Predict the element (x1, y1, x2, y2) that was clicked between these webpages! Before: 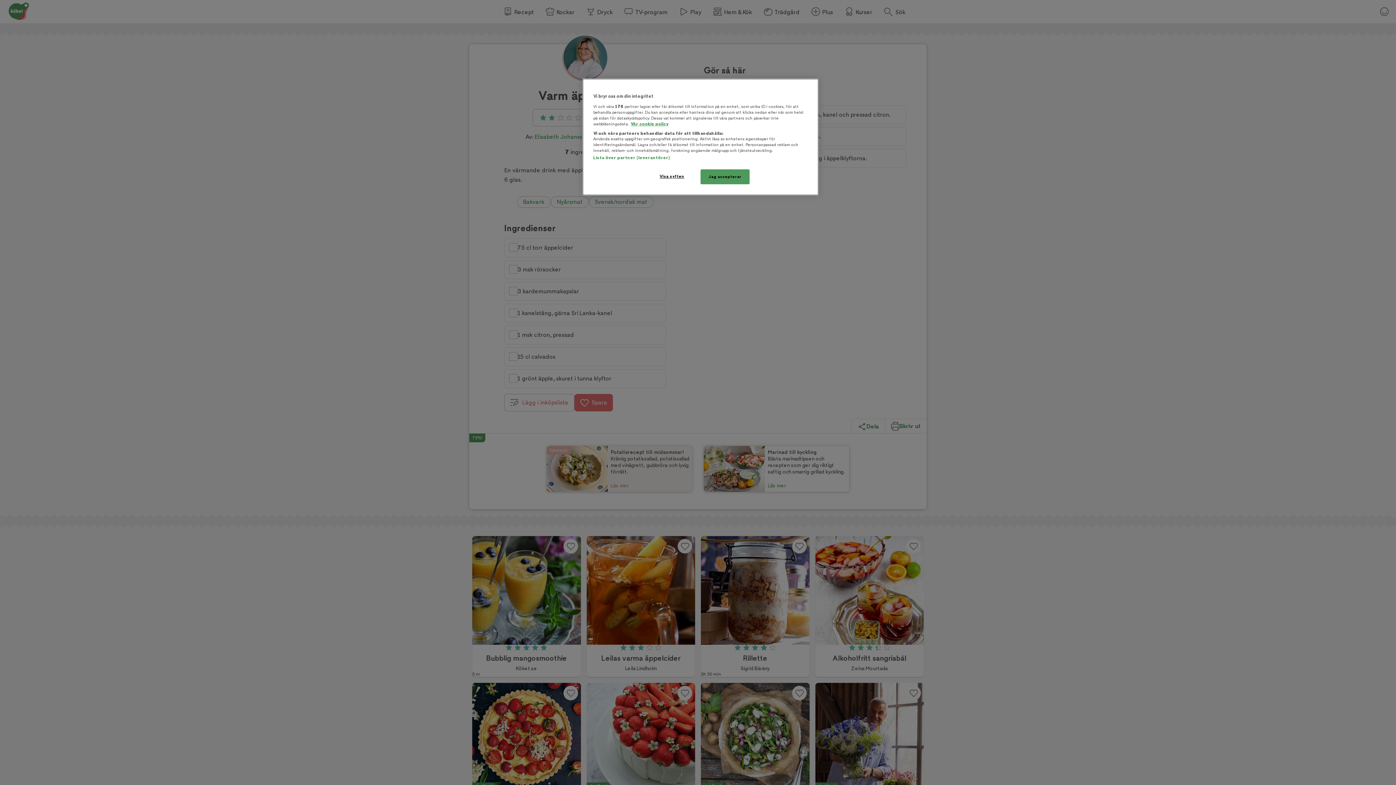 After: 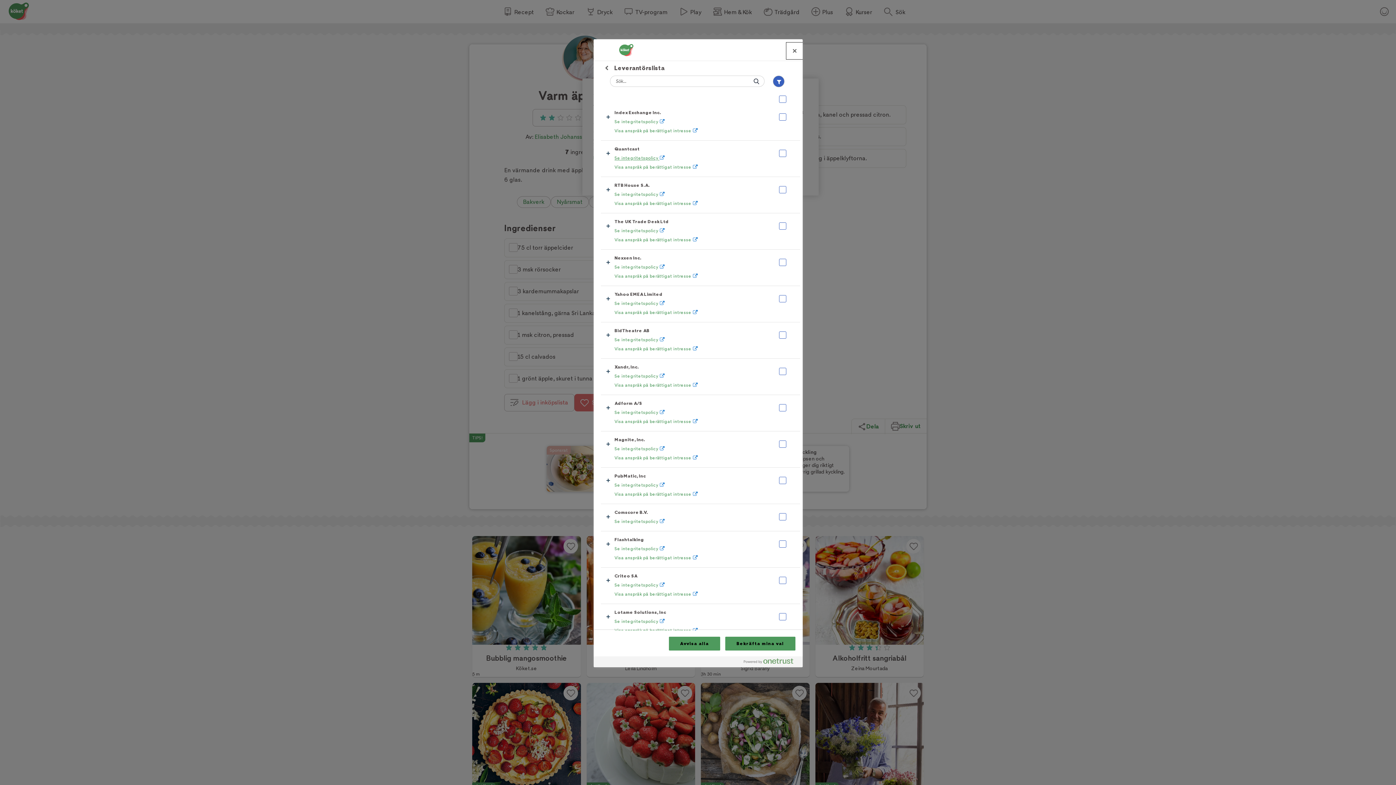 Action: bbox: (593, 155, 670, 160) label: Lista över partner (leverantörer)